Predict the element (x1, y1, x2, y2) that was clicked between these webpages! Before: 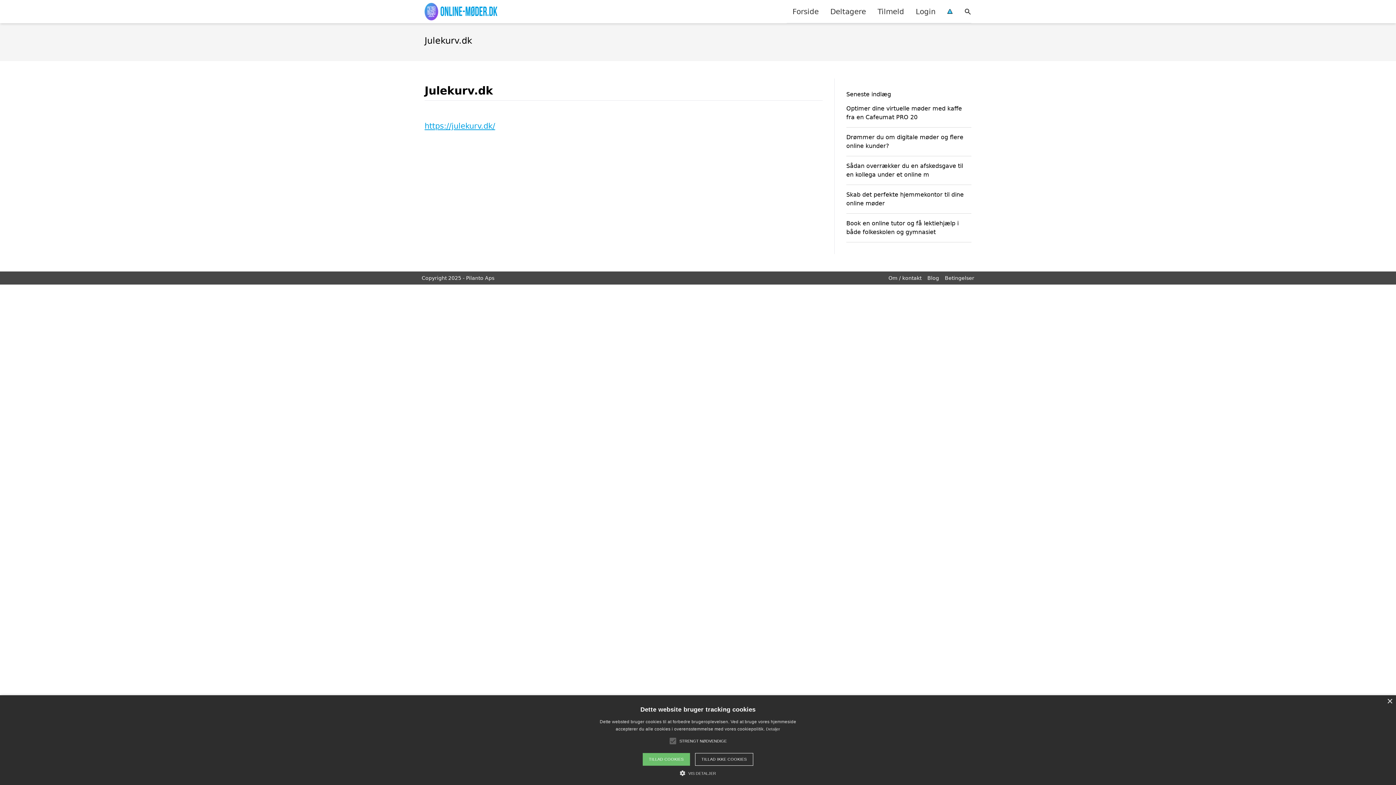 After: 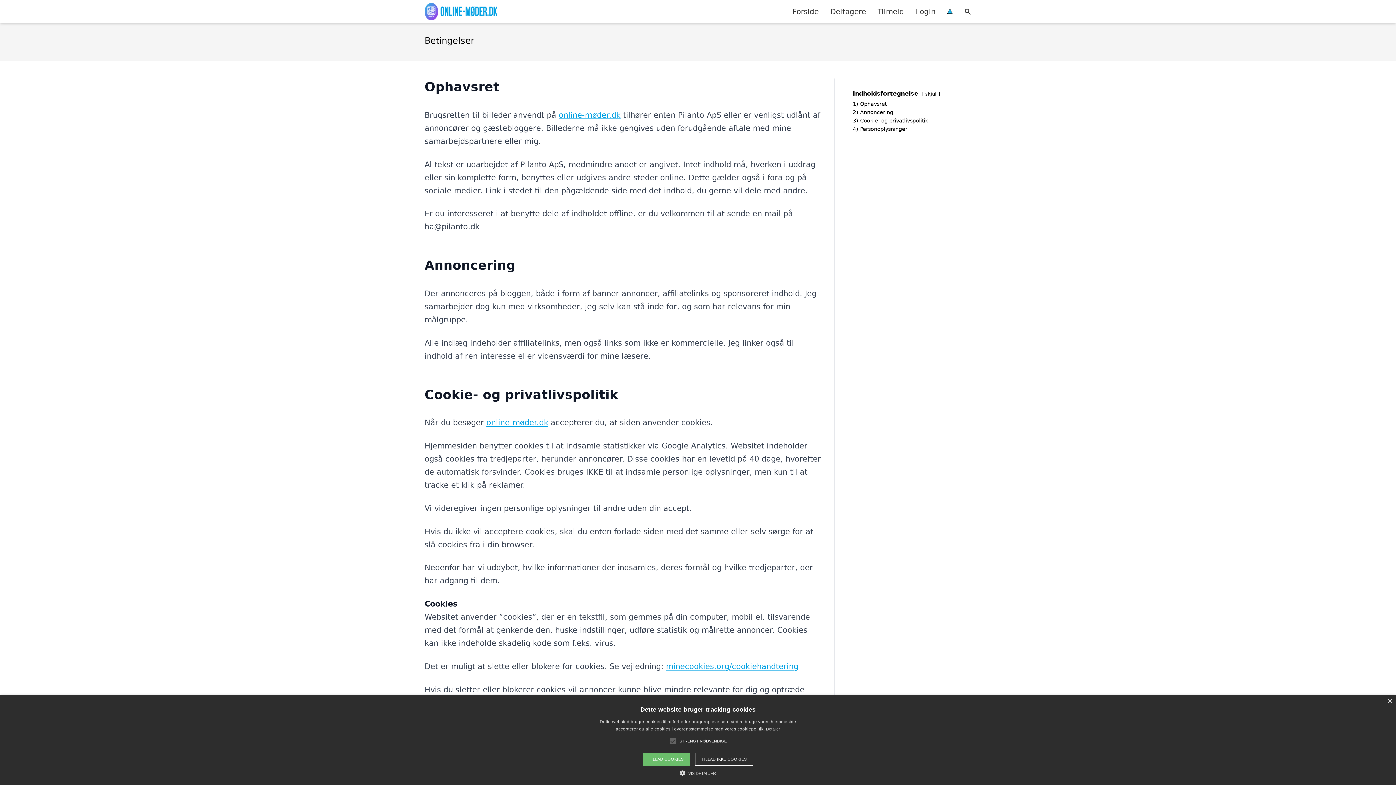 Action: bbox: (766, 727, 780, 731) label: Detaljer